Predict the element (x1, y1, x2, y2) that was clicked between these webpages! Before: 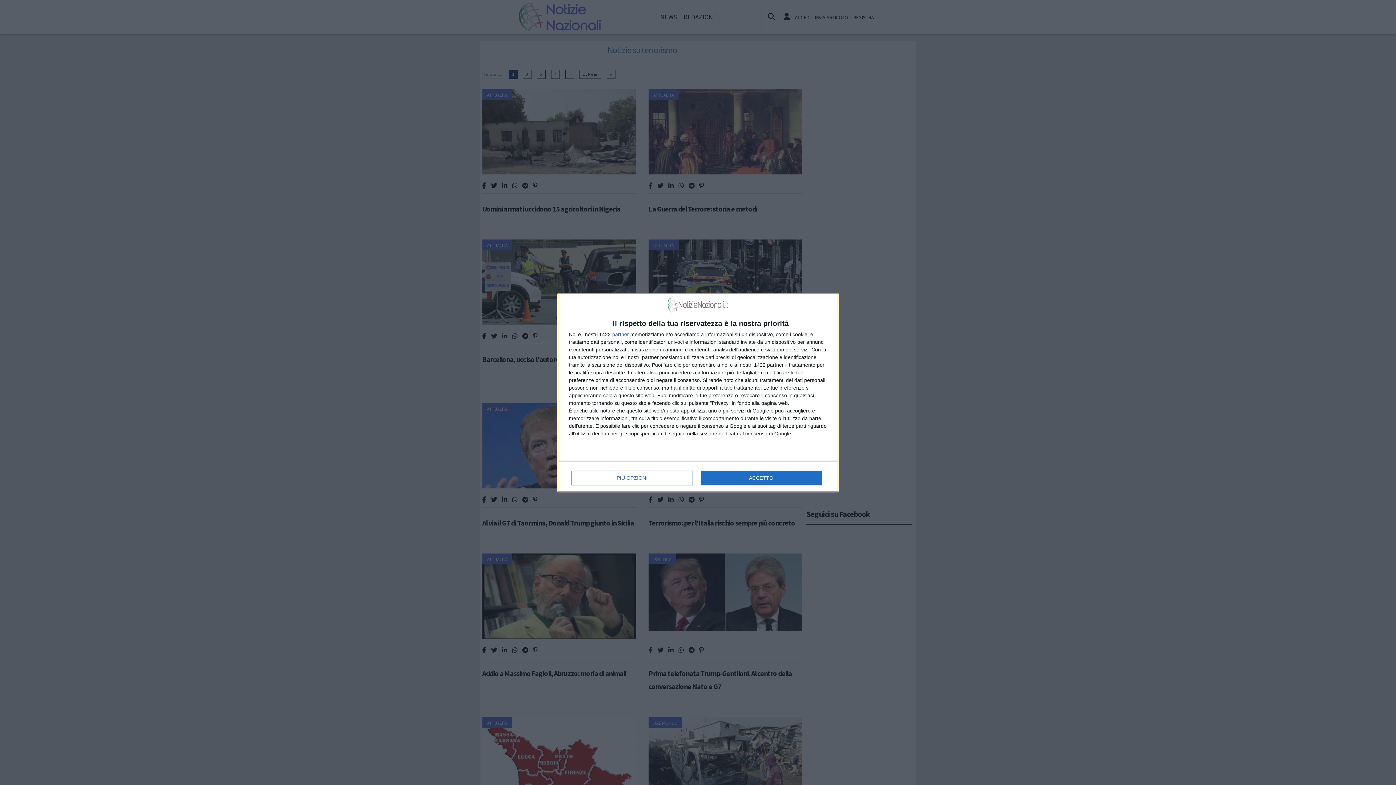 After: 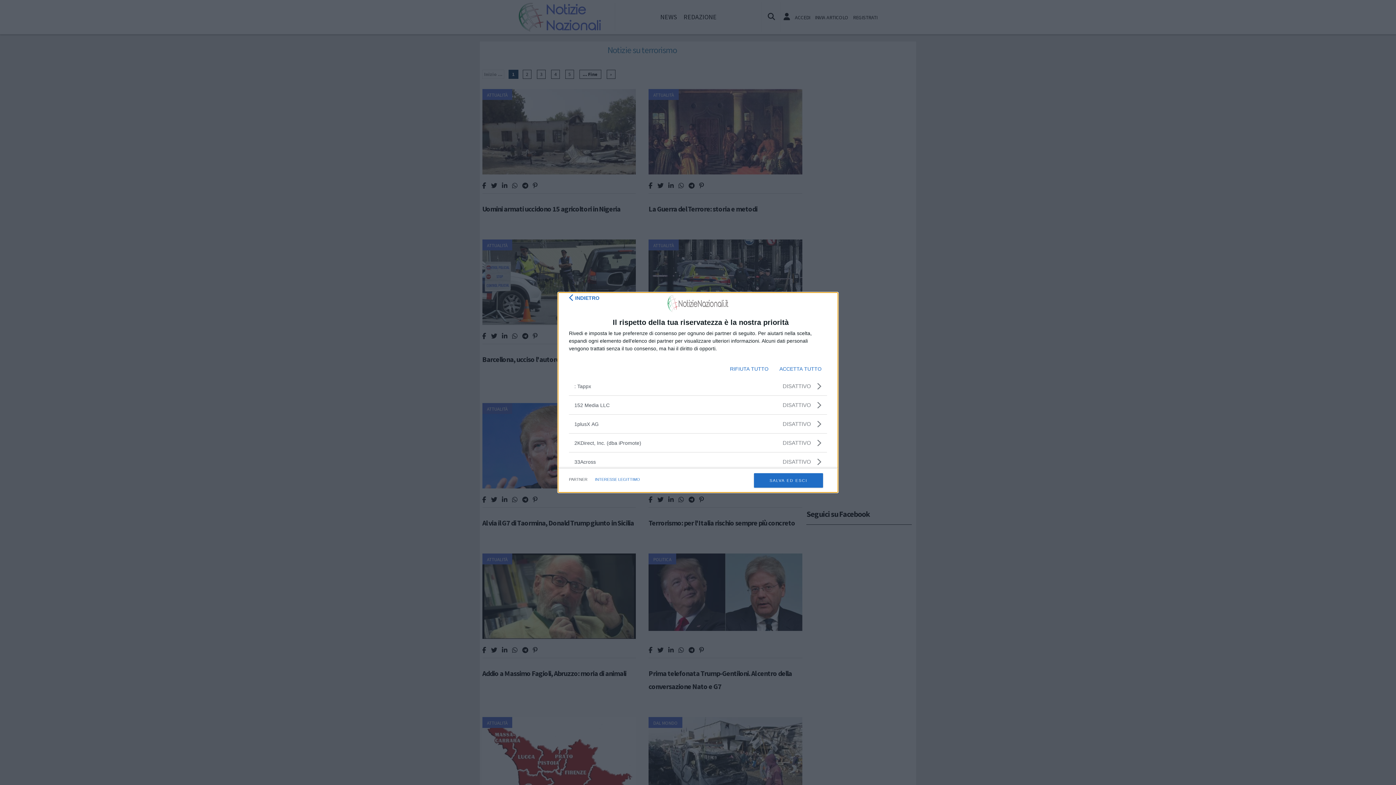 Action: label: partner bbox: (612, 331, 629, 336)